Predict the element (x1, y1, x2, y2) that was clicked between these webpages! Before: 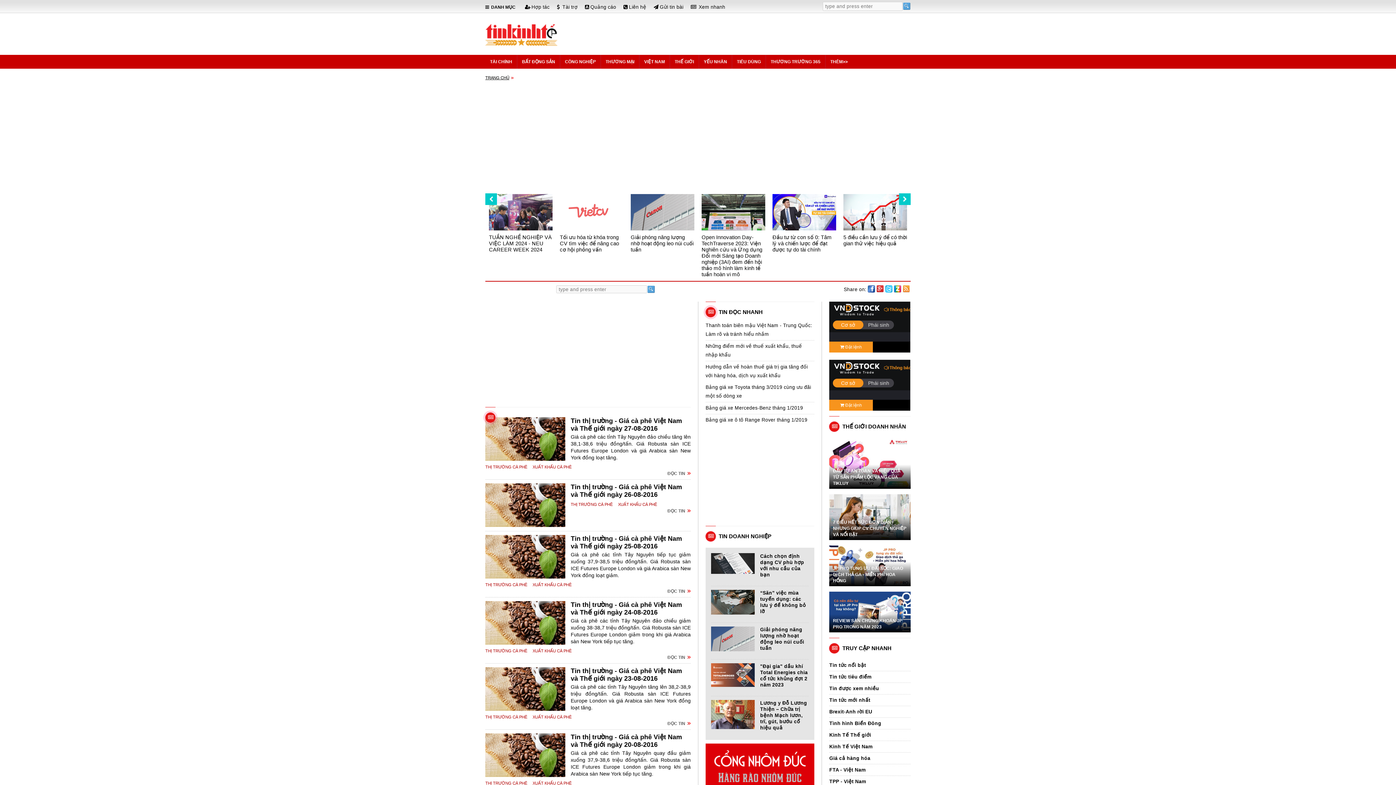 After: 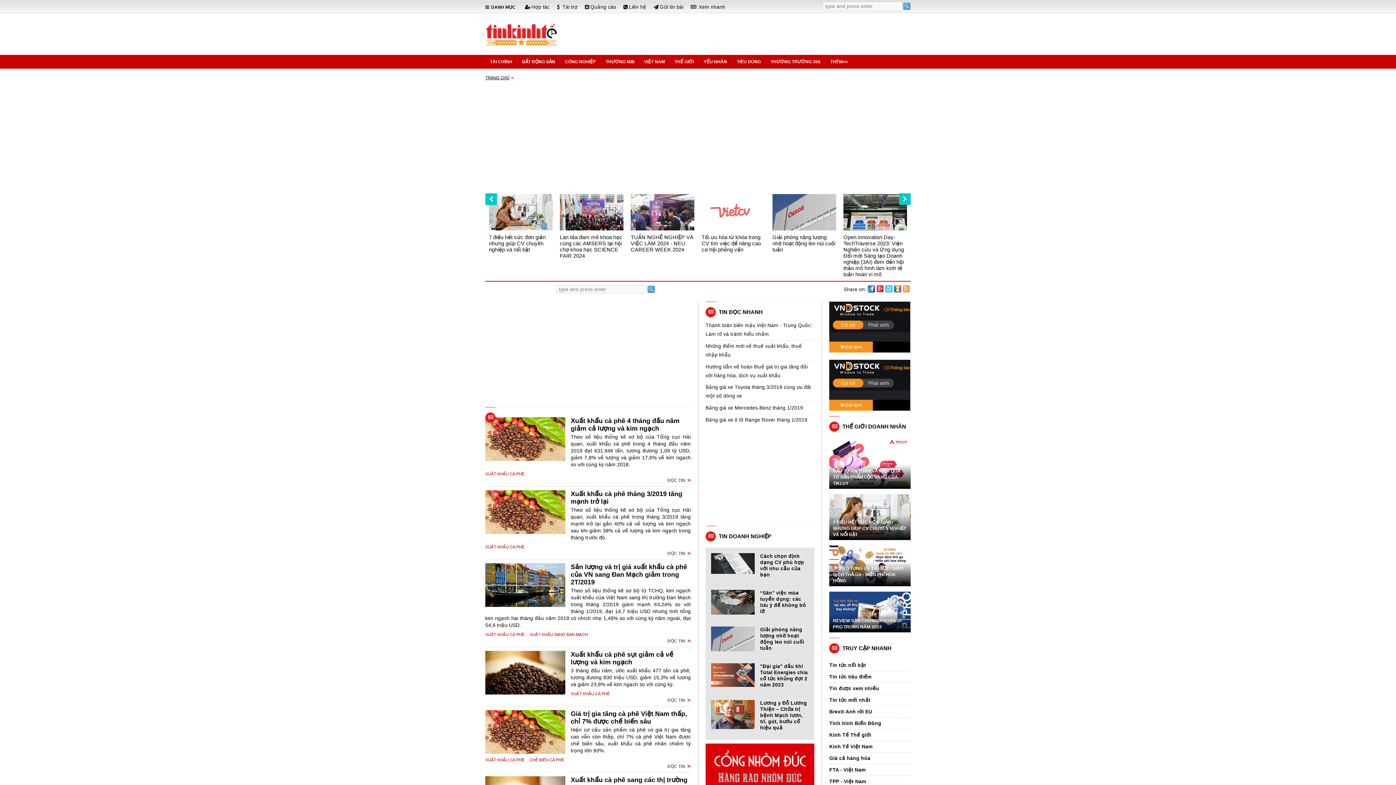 Action: label: XUẤT KHẨU CÀ PHÊ bbox: (532, 715, 571, 719)